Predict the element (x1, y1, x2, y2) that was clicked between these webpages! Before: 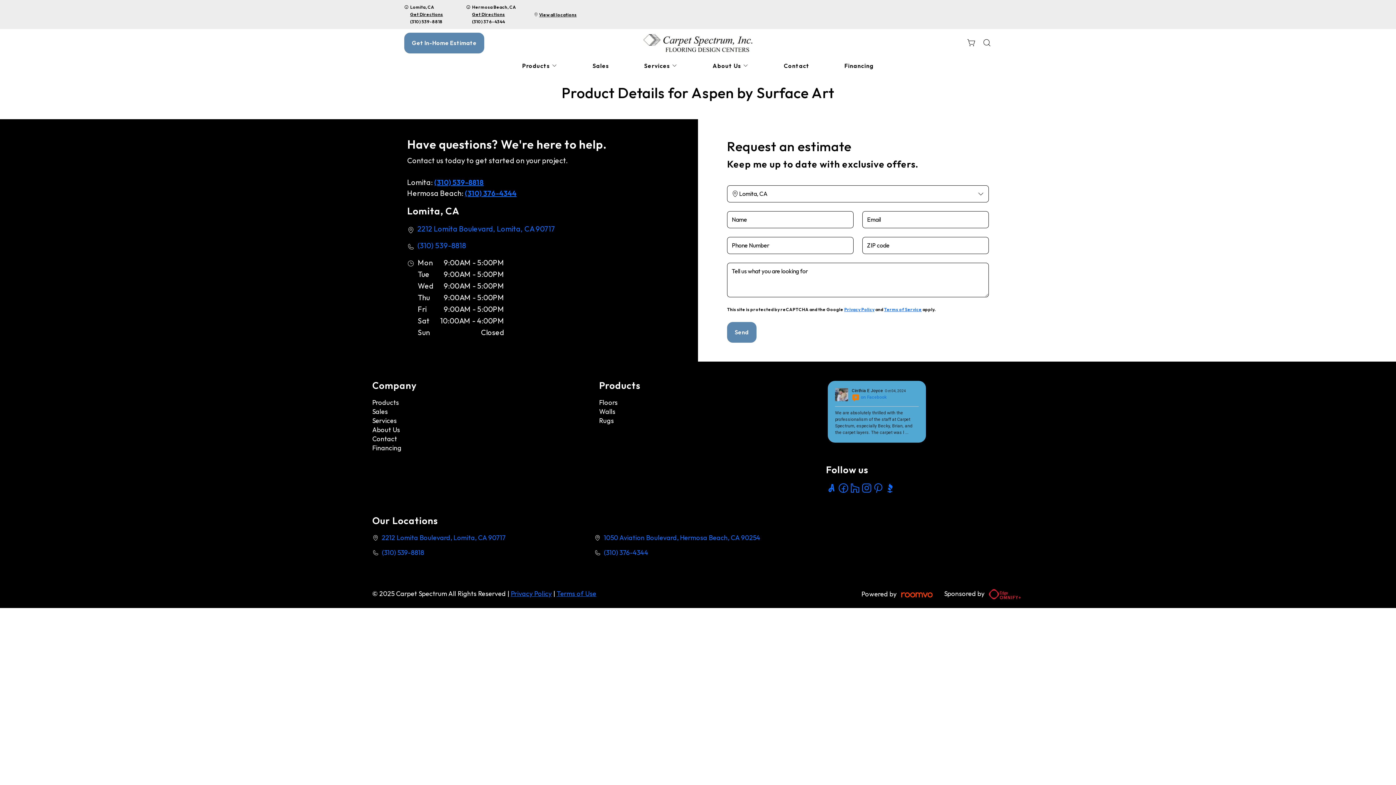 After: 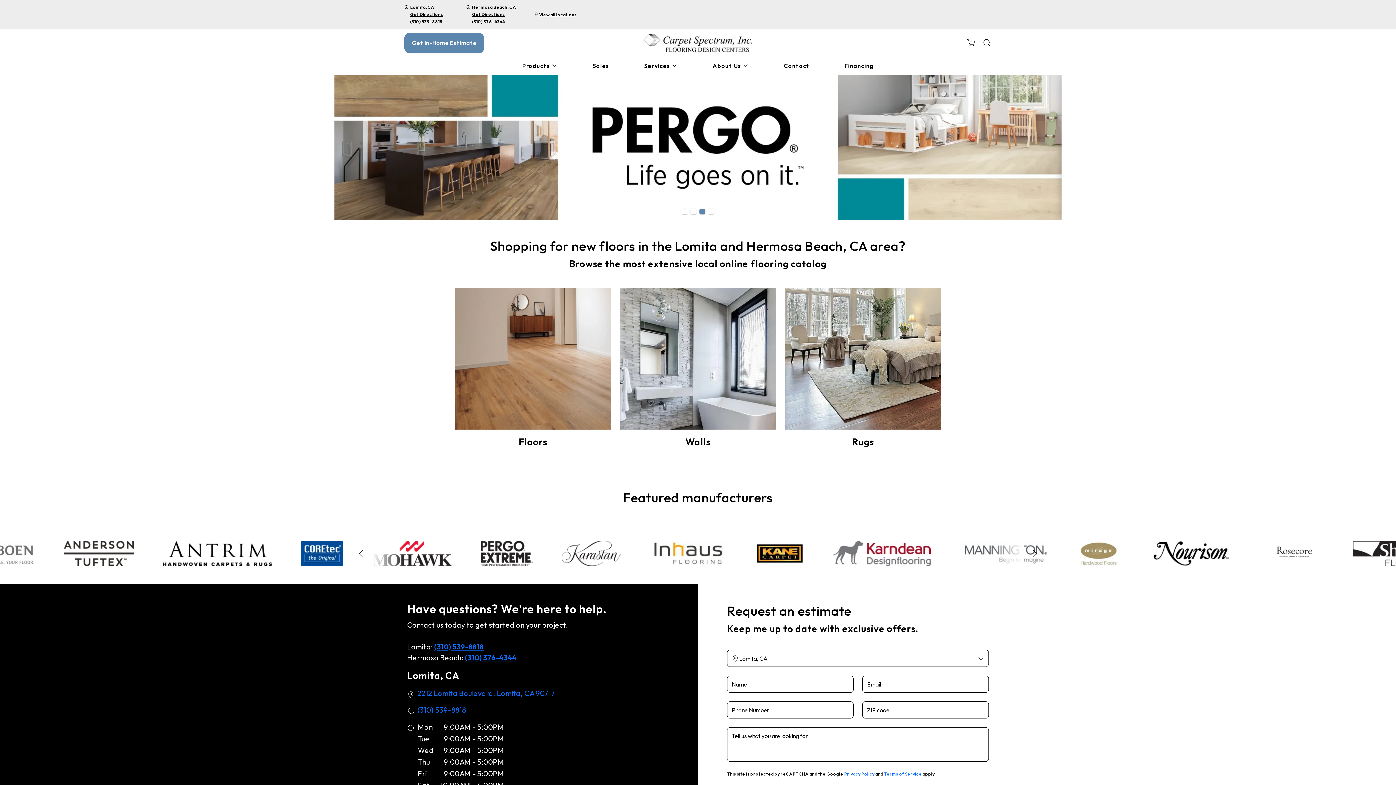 Action: bbox: (372, 398, 399, 406) label: Products